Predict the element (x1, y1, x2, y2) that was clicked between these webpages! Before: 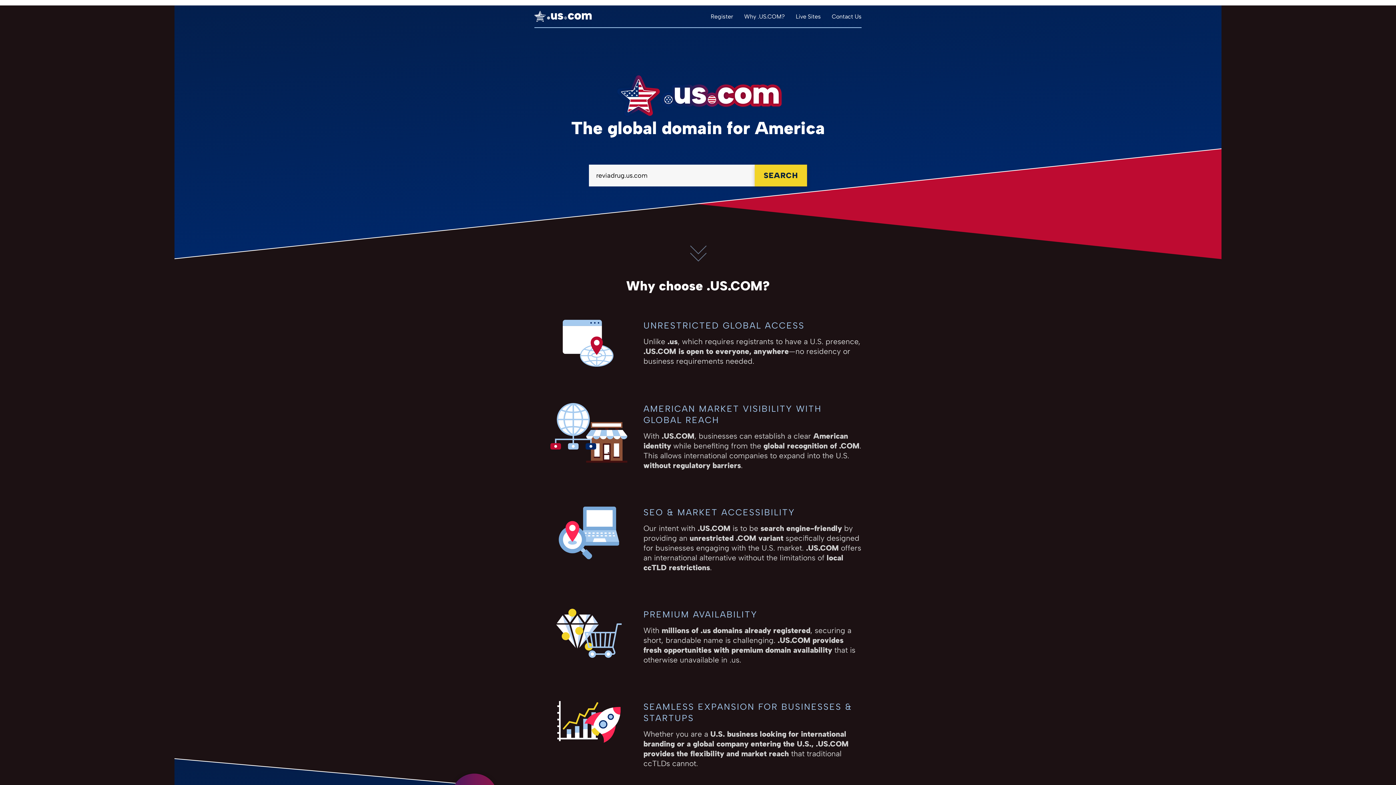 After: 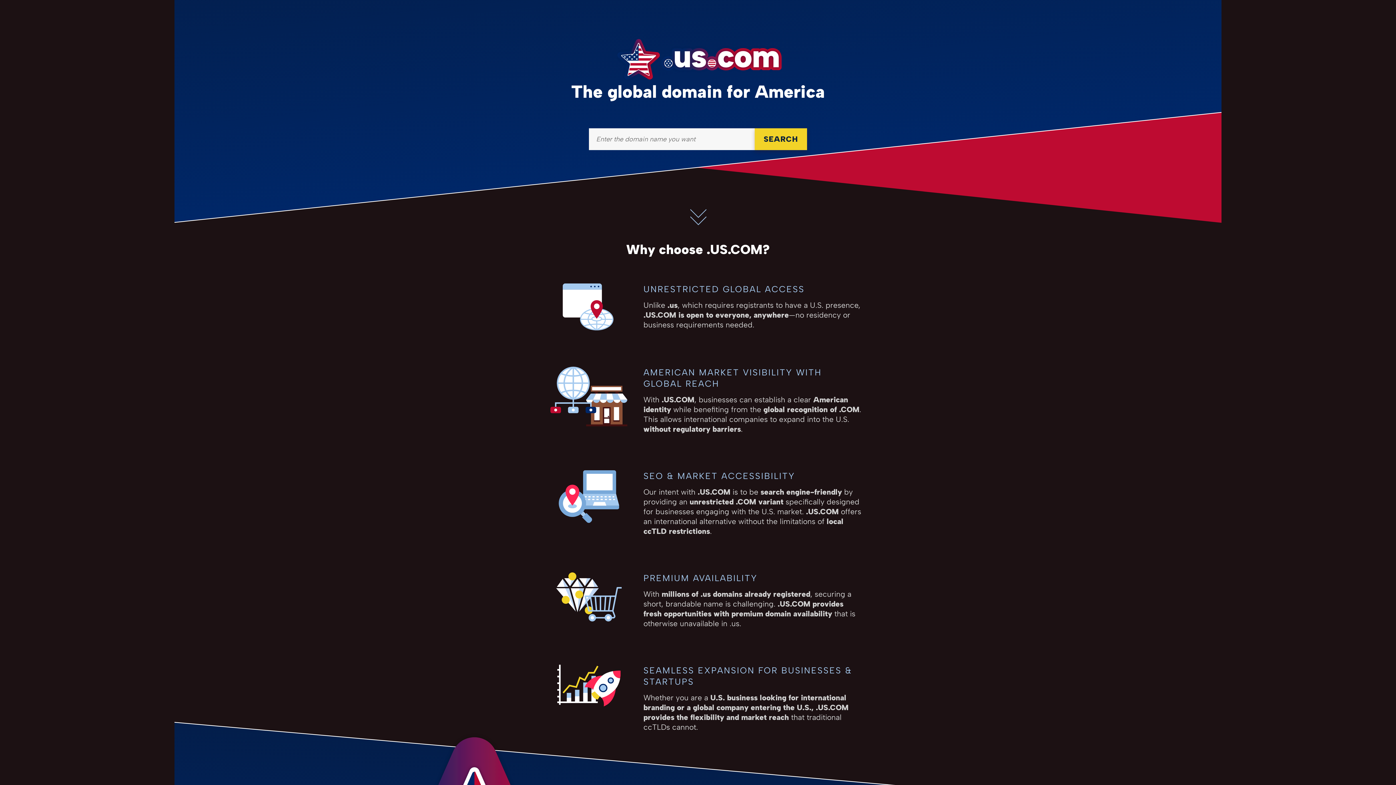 Action: label: Register bbox: (710, 12, 733, 19)